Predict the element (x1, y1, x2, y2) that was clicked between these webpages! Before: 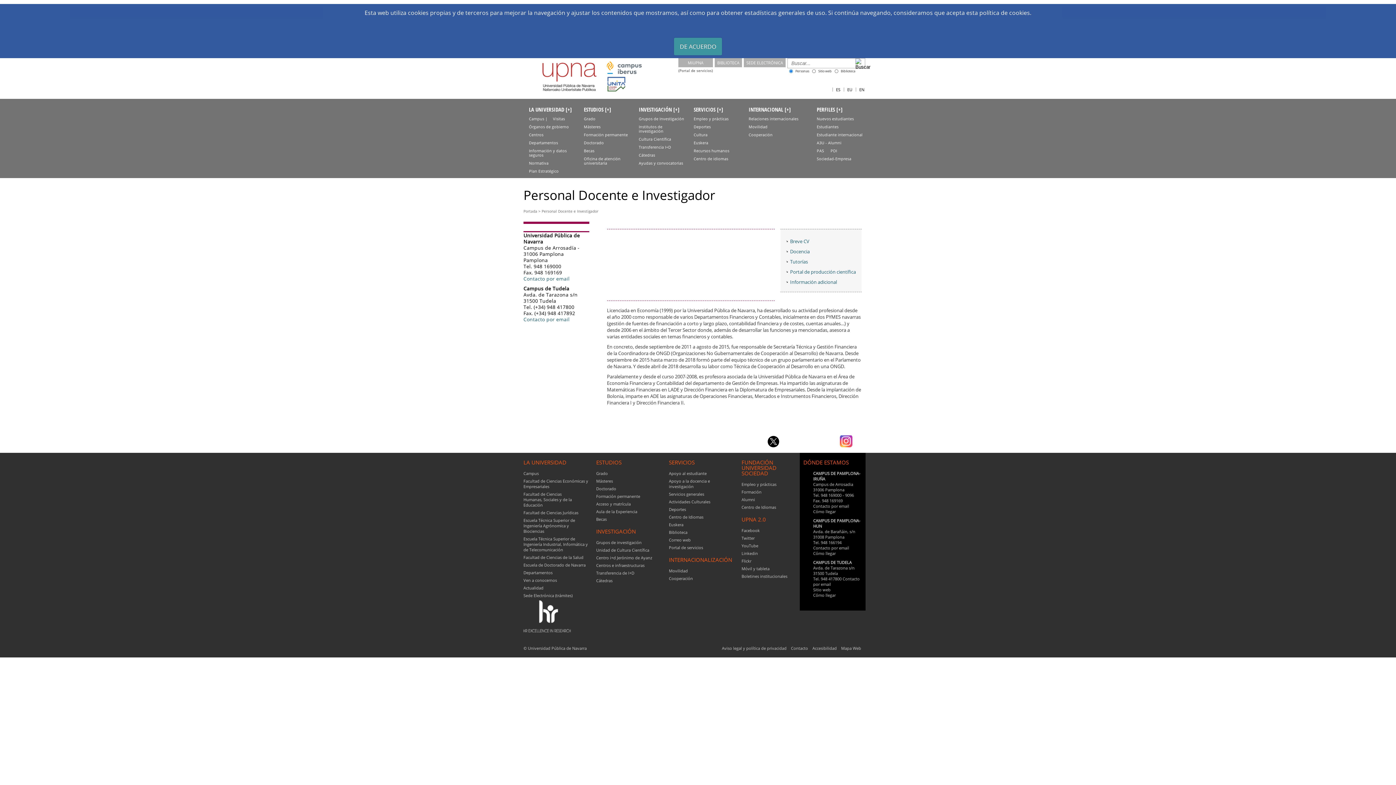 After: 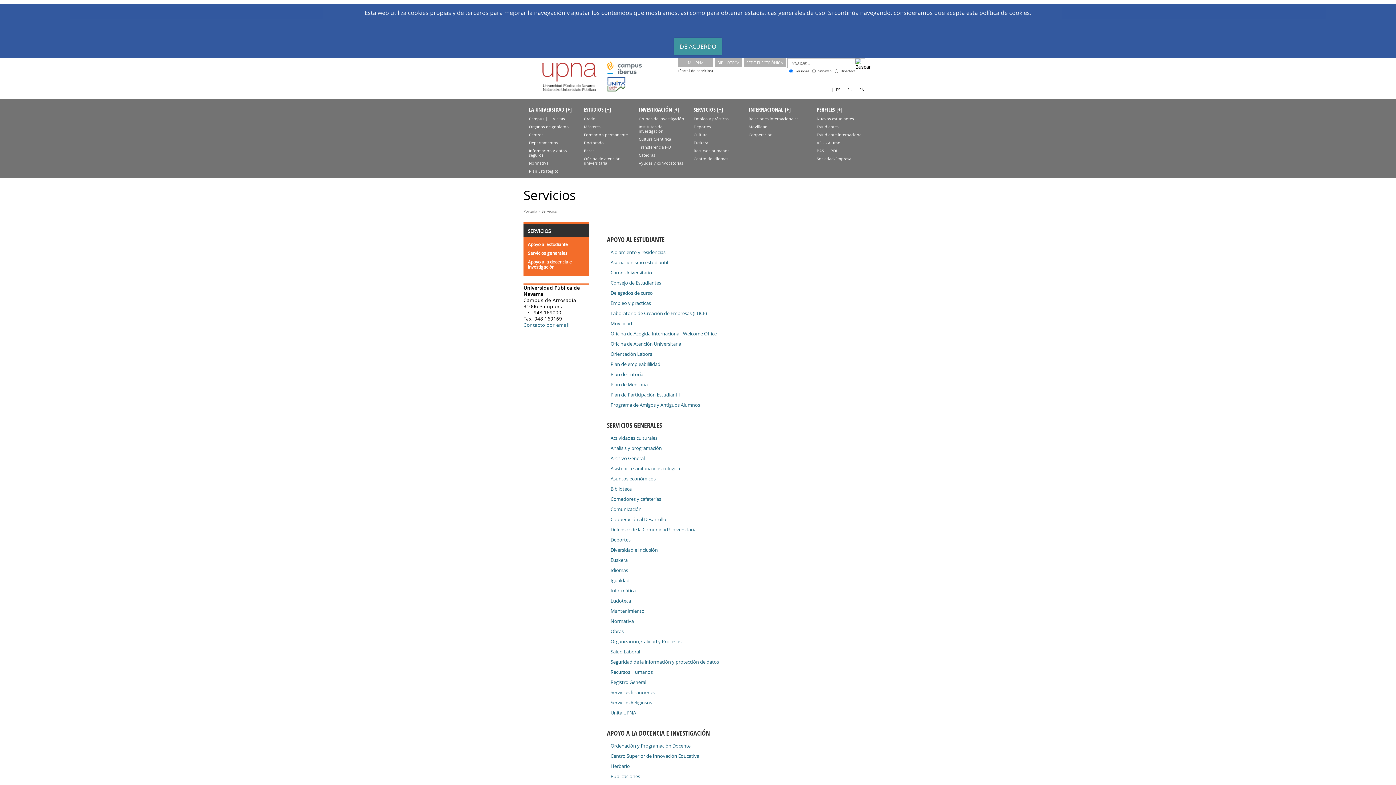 Action: label: SERVICIOS bbox: (669, 459, 694, 466)